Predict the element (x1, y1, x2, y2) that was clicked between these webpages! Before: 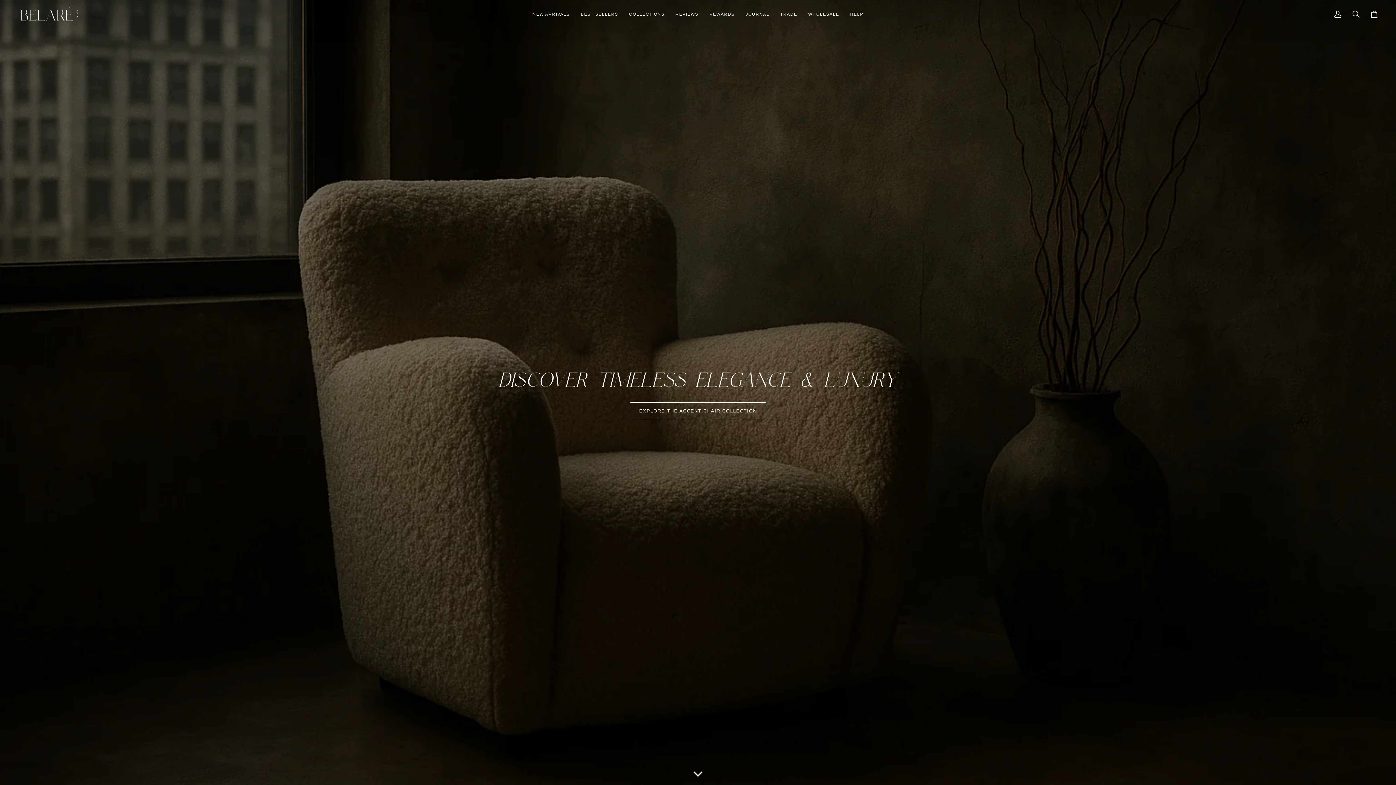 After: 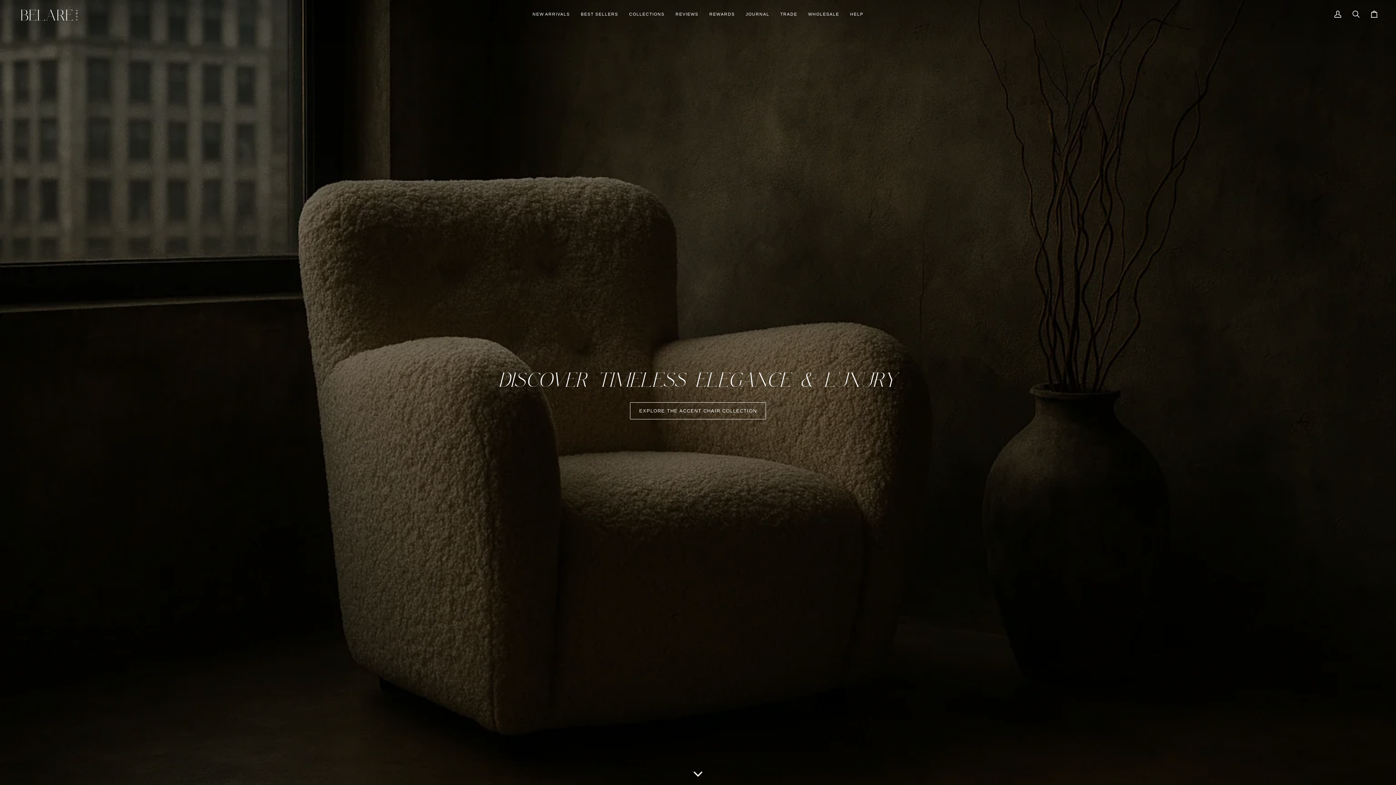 Action: bbox: (18, 5, 80, 22)